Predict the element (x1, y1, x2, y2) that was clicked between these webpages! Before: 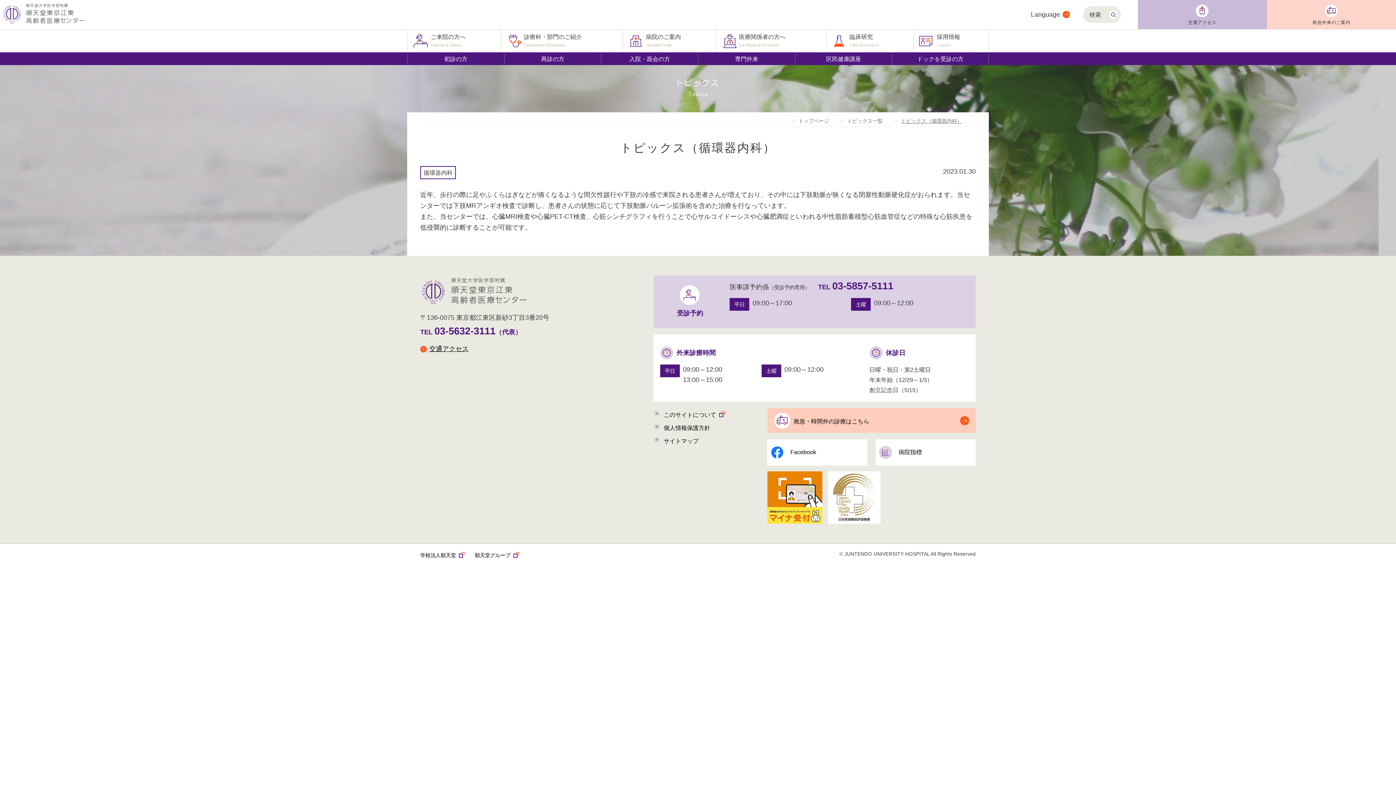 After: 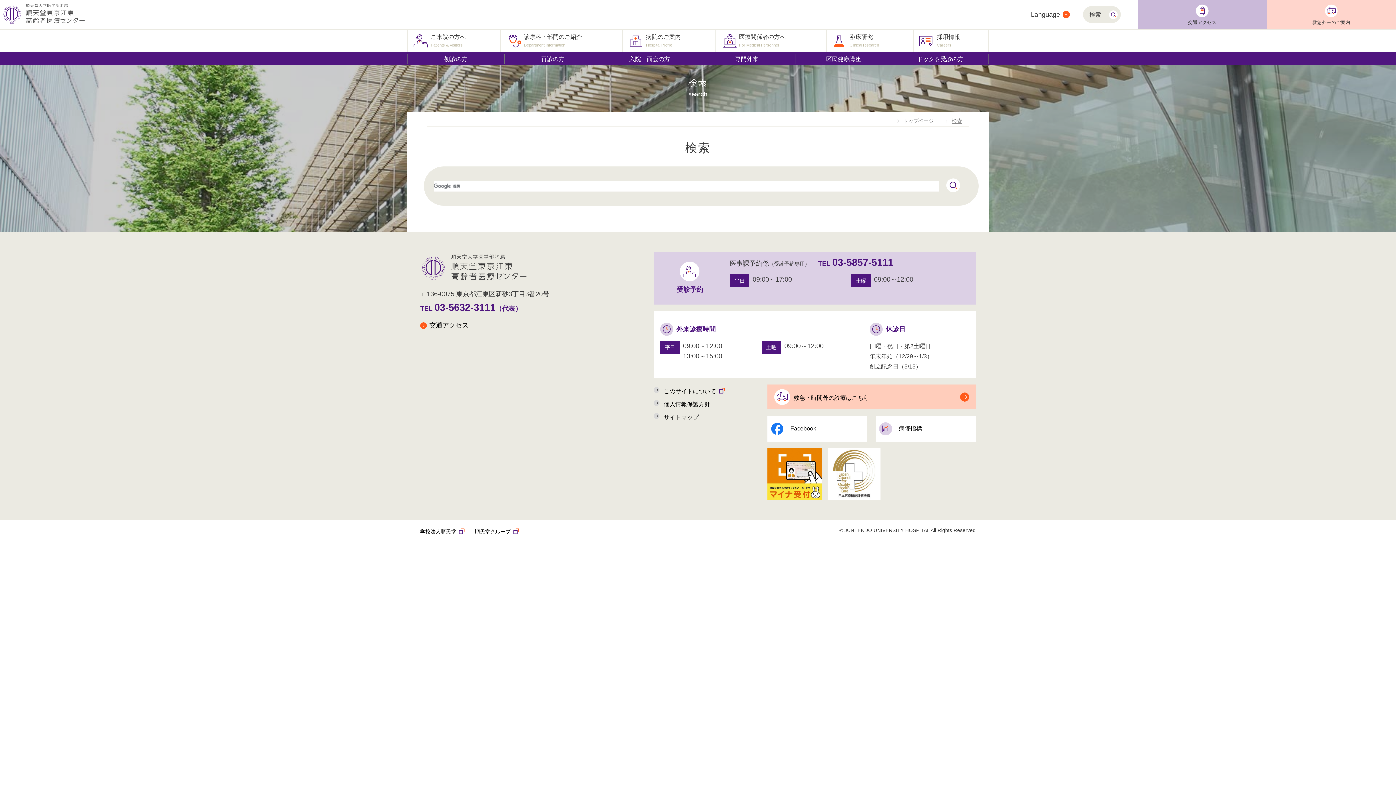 Action: bbox: (1083, 6, 1121, 22) label: 検索